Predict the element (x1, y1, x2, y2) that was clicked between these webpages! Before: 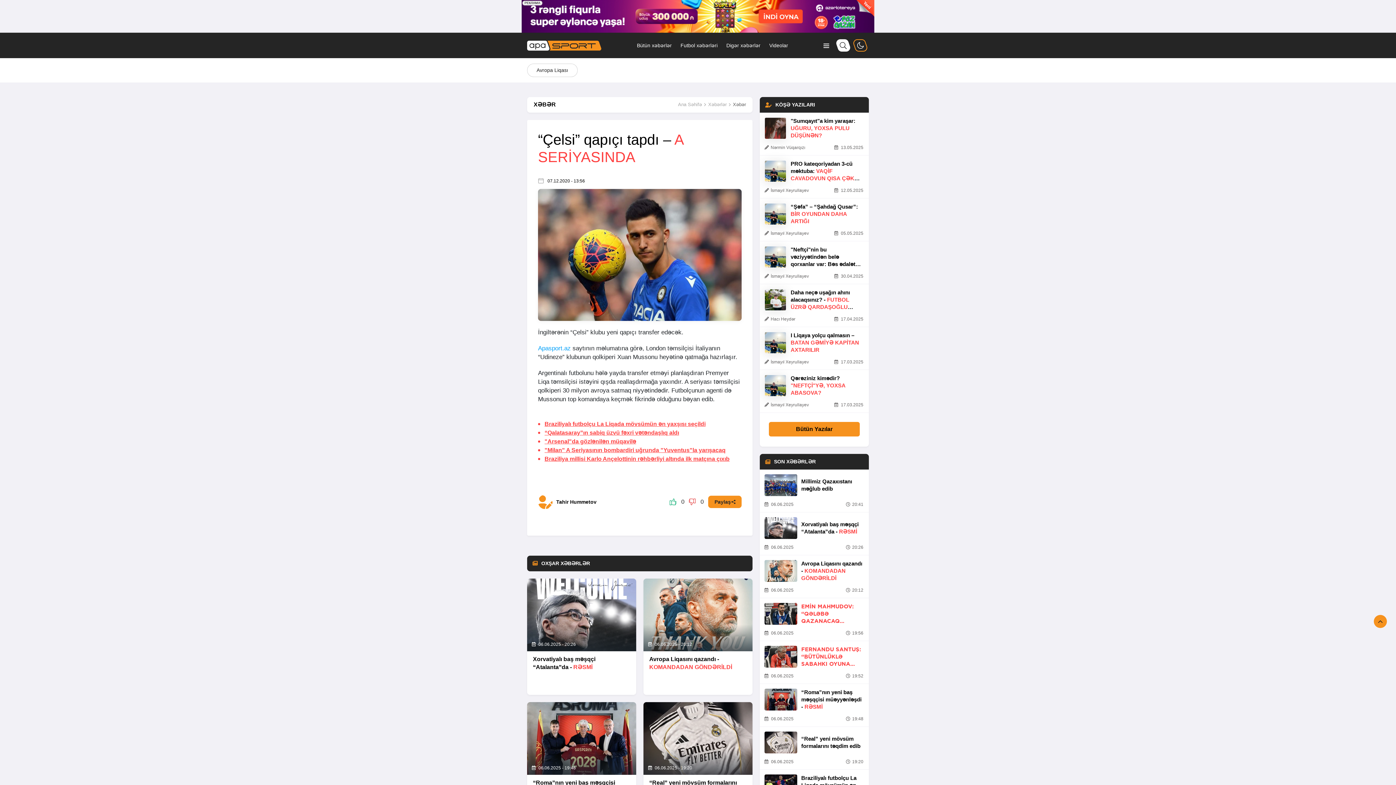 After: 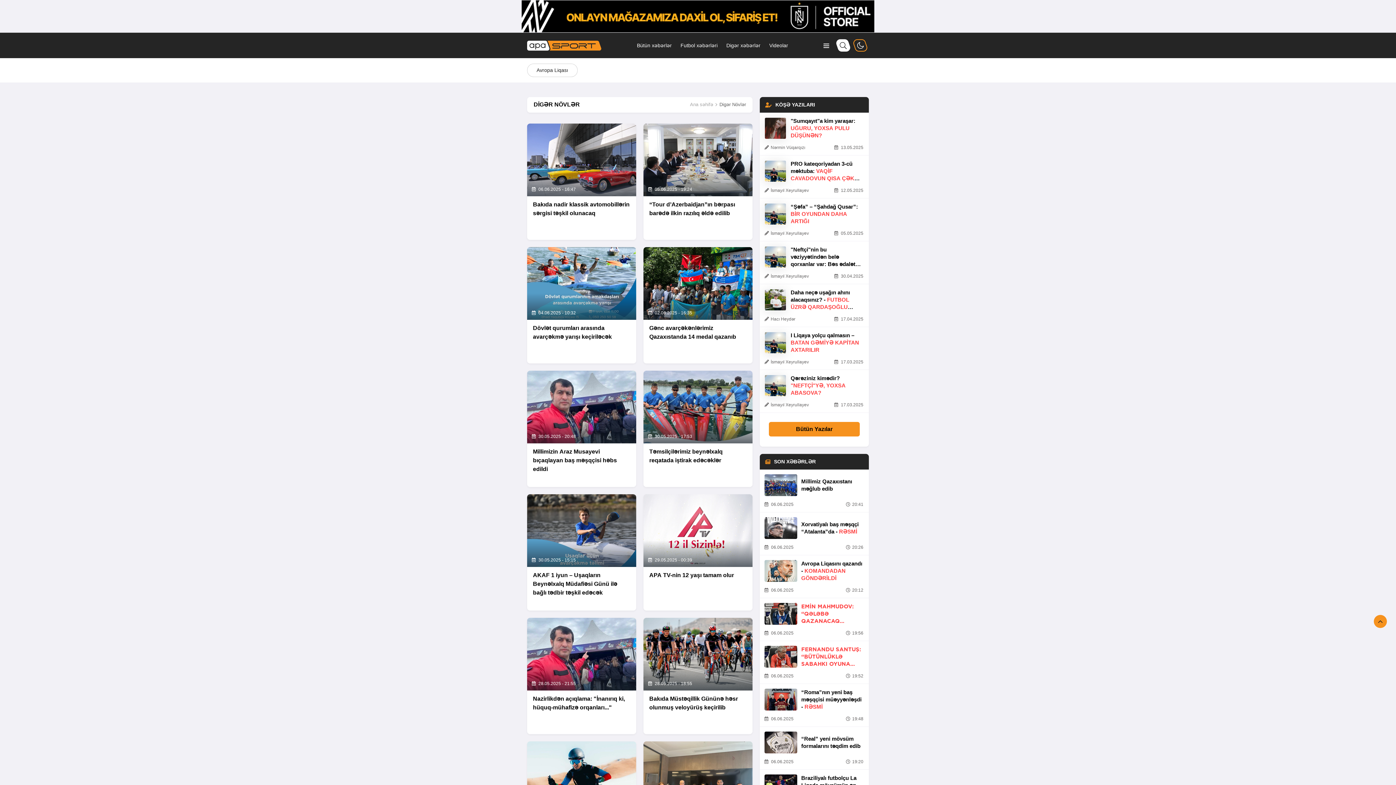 Action: bbox: (726, 41, 760, 49) label: Digər xəbərlər